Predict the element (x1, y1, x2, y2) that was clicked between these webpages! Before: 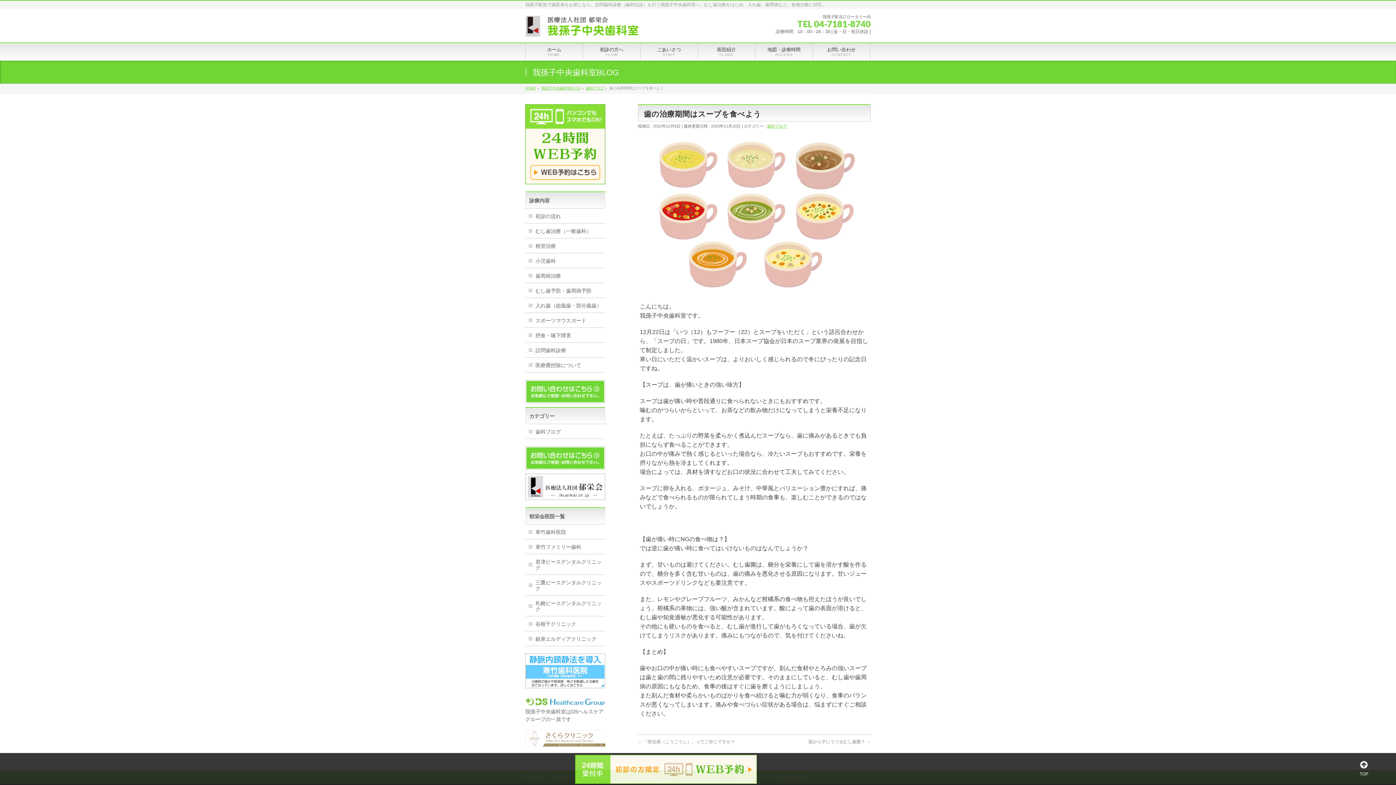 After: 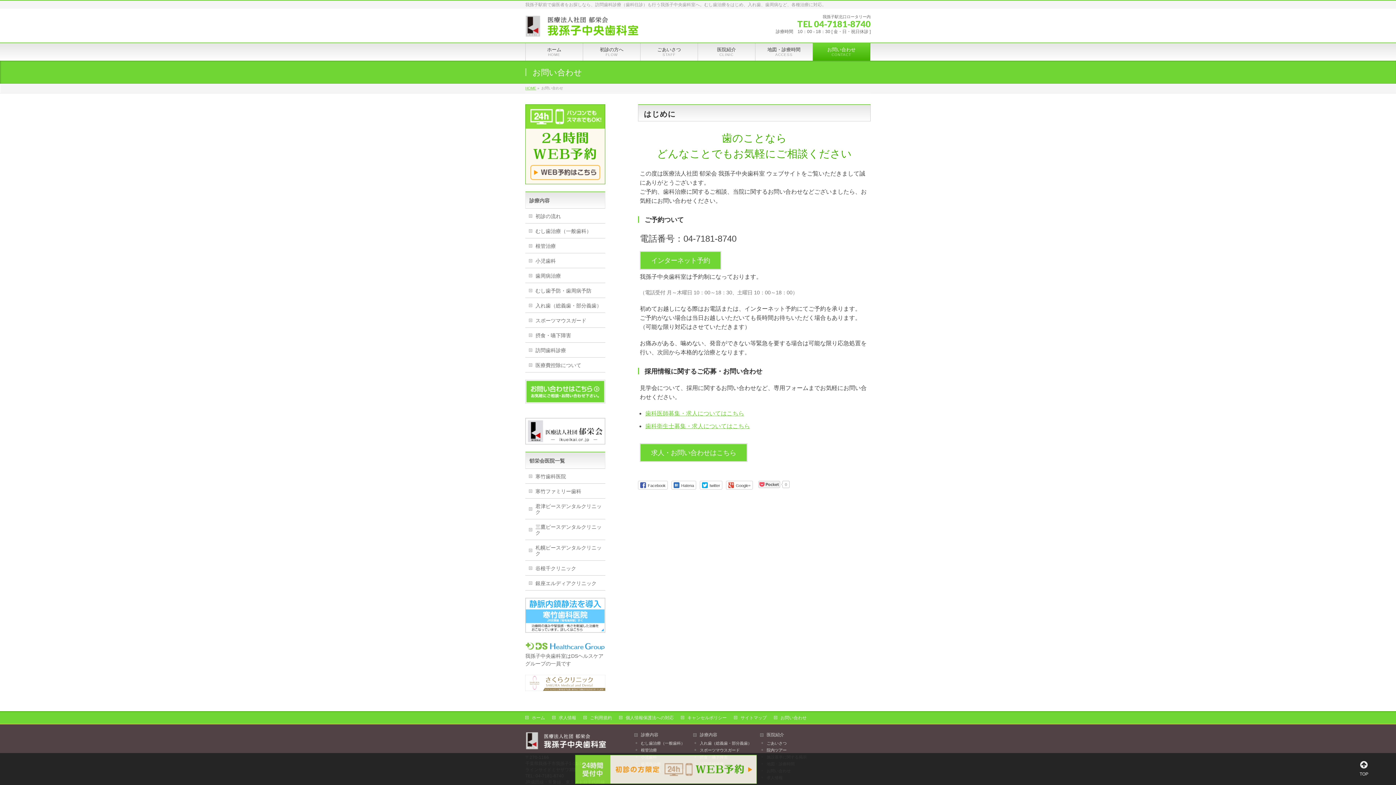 Action: bbox: (525, 446, 605, 470)